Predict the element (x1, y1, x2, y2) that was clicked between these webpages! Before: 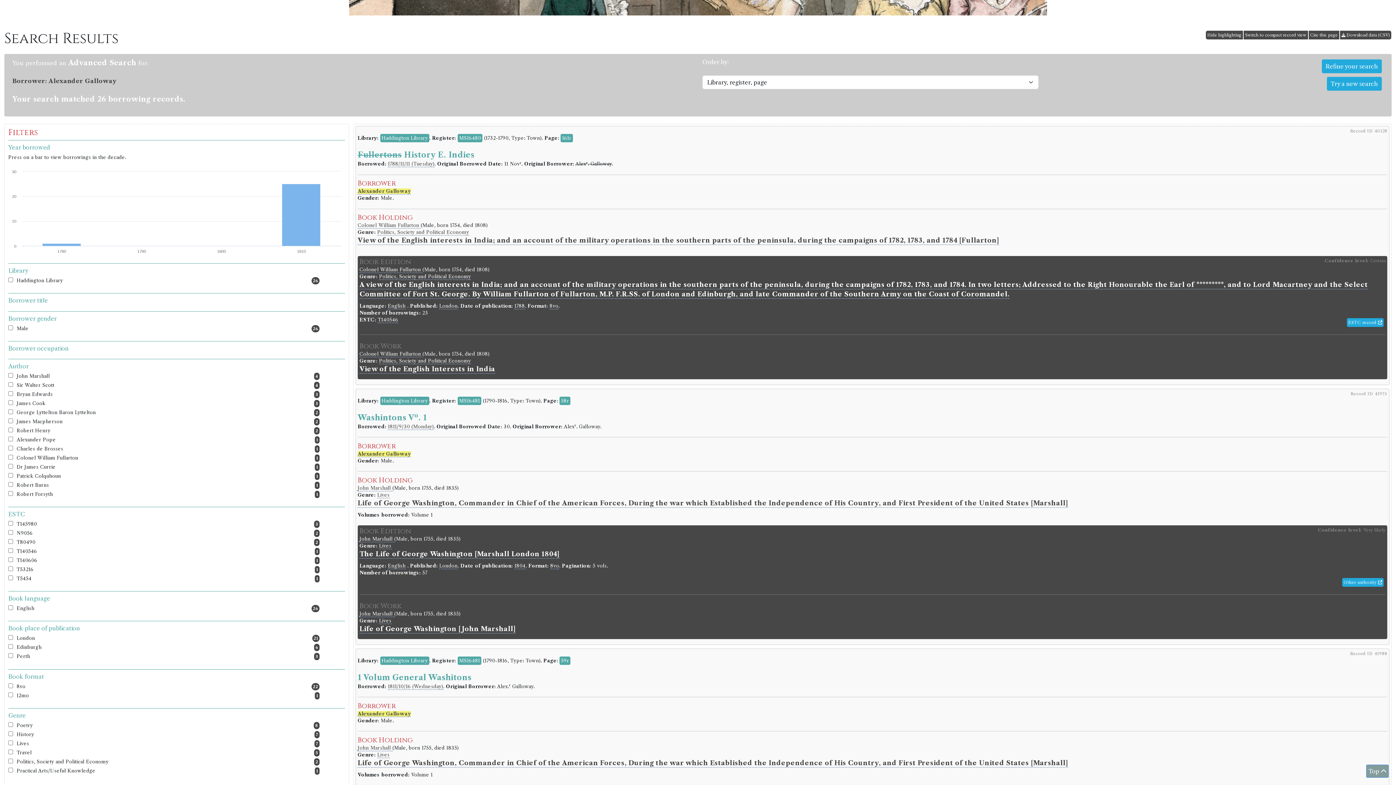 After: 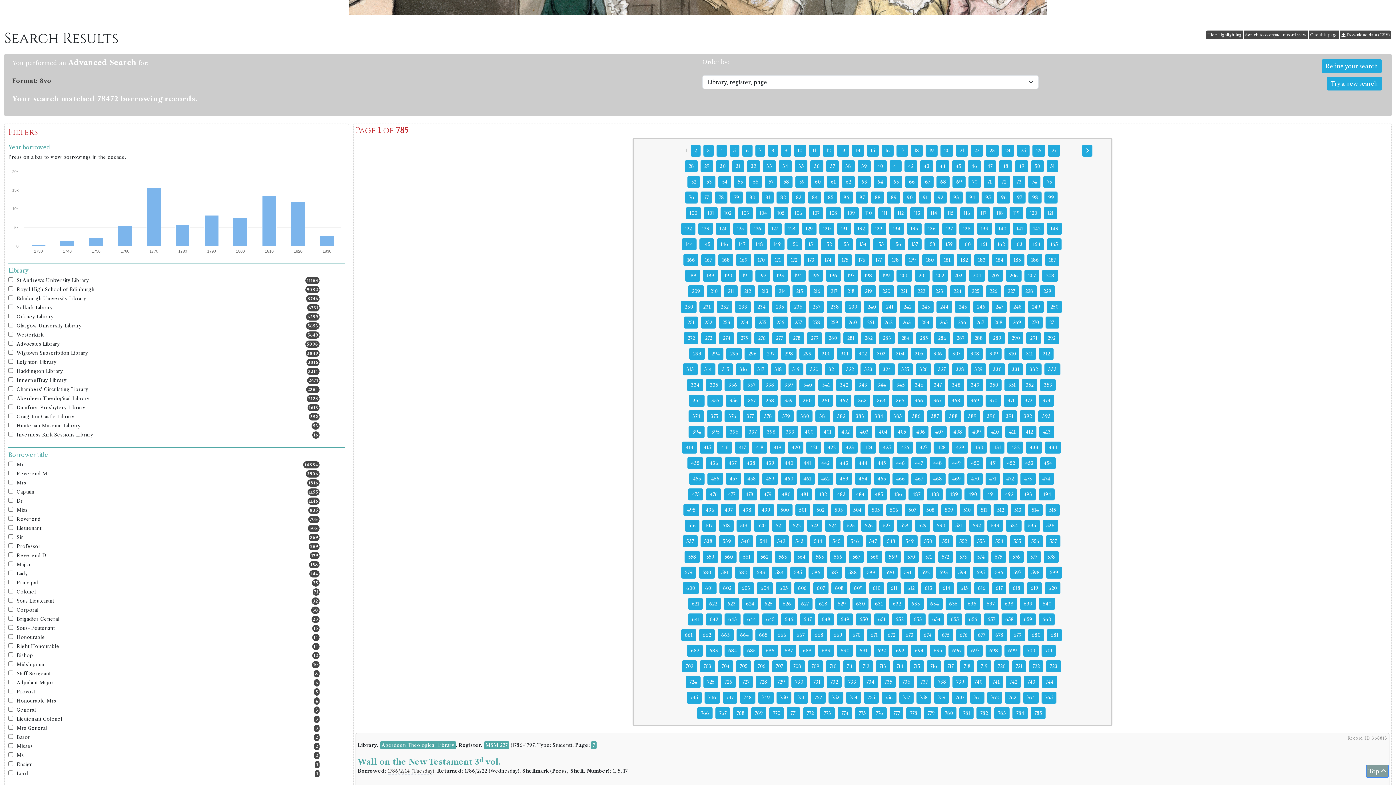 Action: label: 8vo bbox: (550, 563, 559, 569)